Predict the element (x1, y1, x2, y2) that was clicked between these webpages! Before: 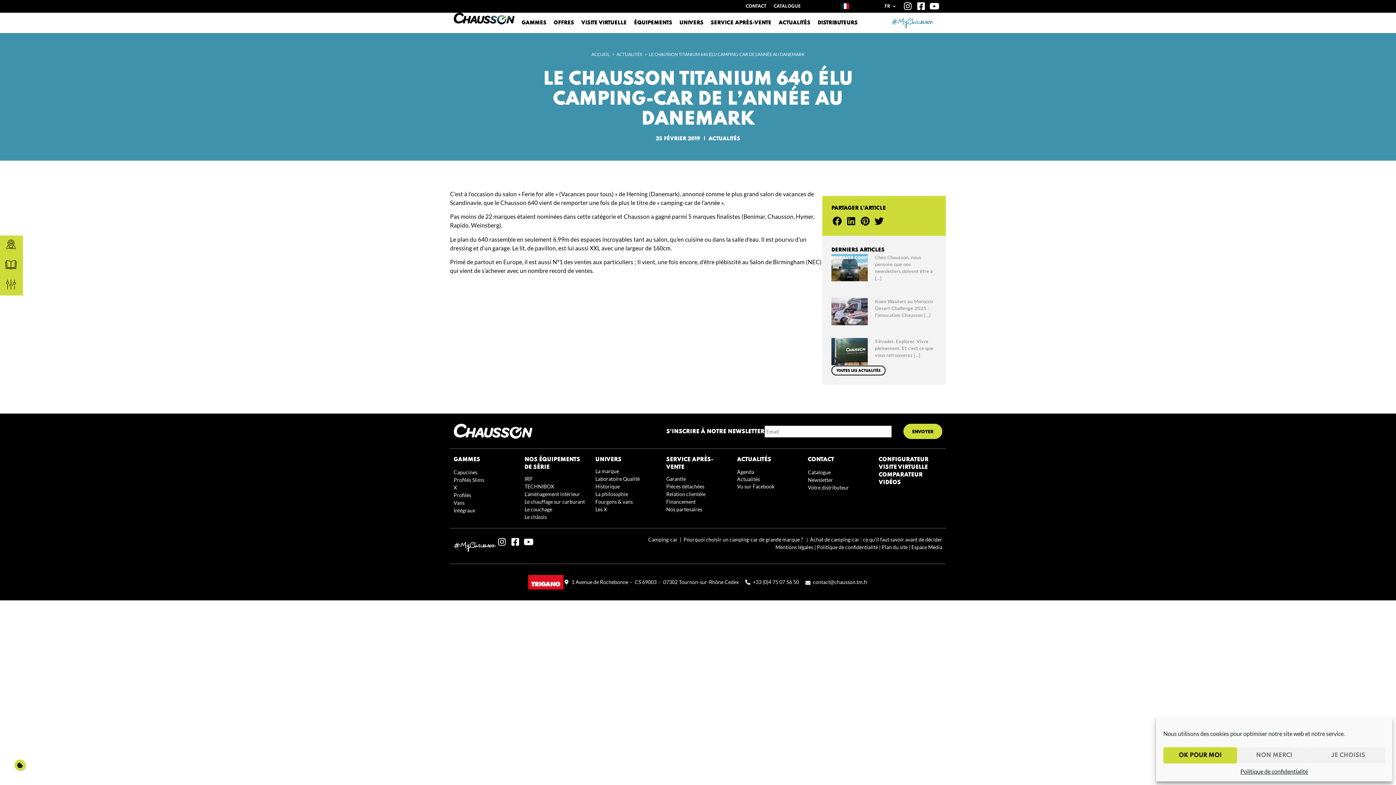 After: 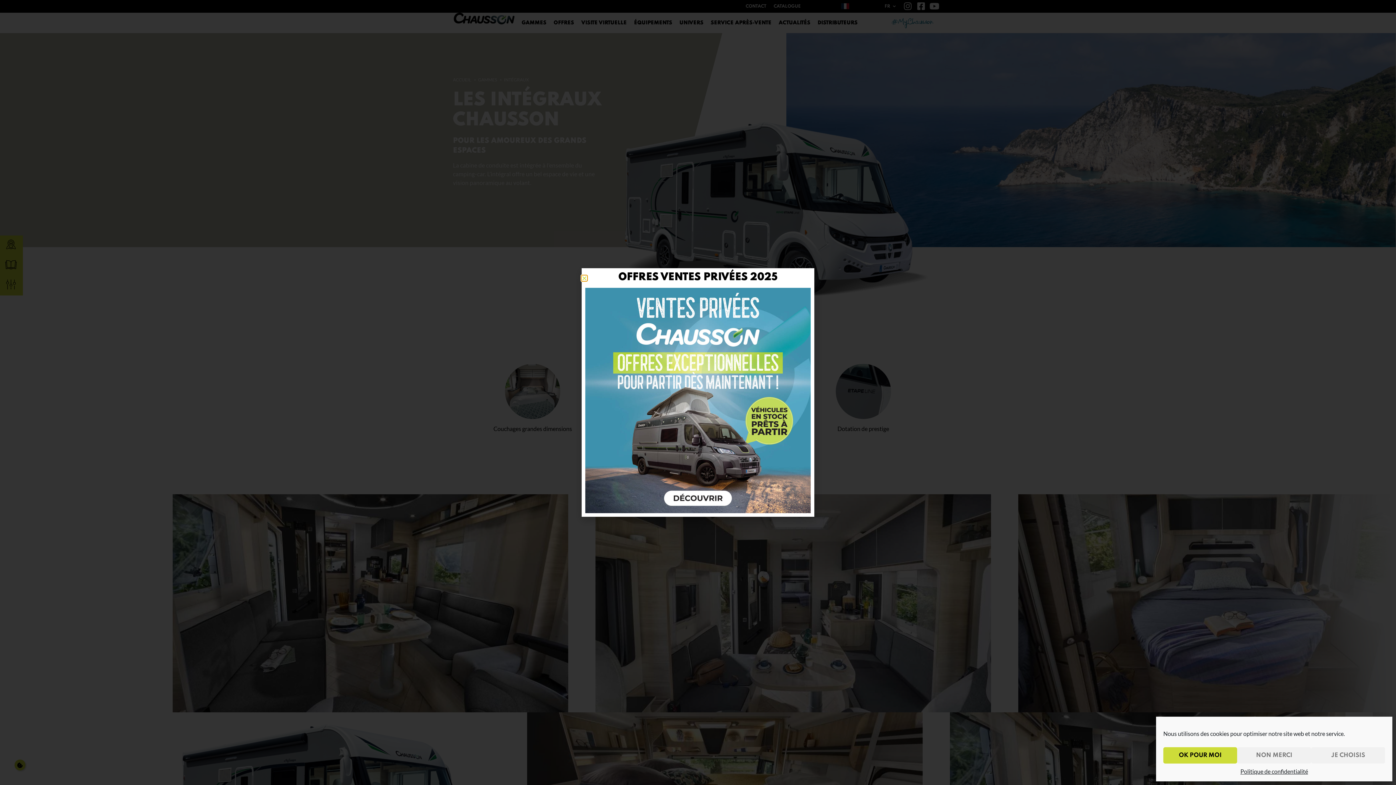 Action: bbox: (453, 507, 475, 513) label: Intégraux